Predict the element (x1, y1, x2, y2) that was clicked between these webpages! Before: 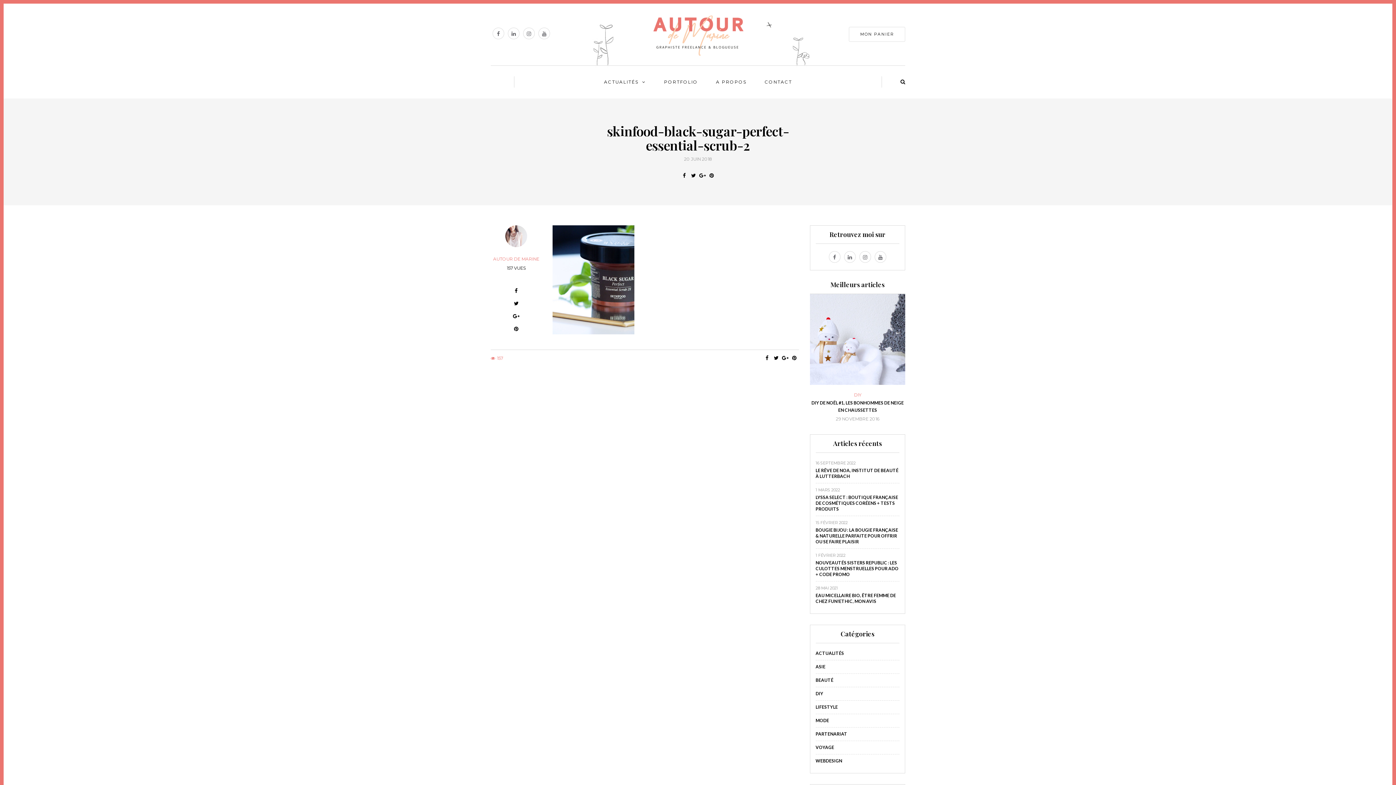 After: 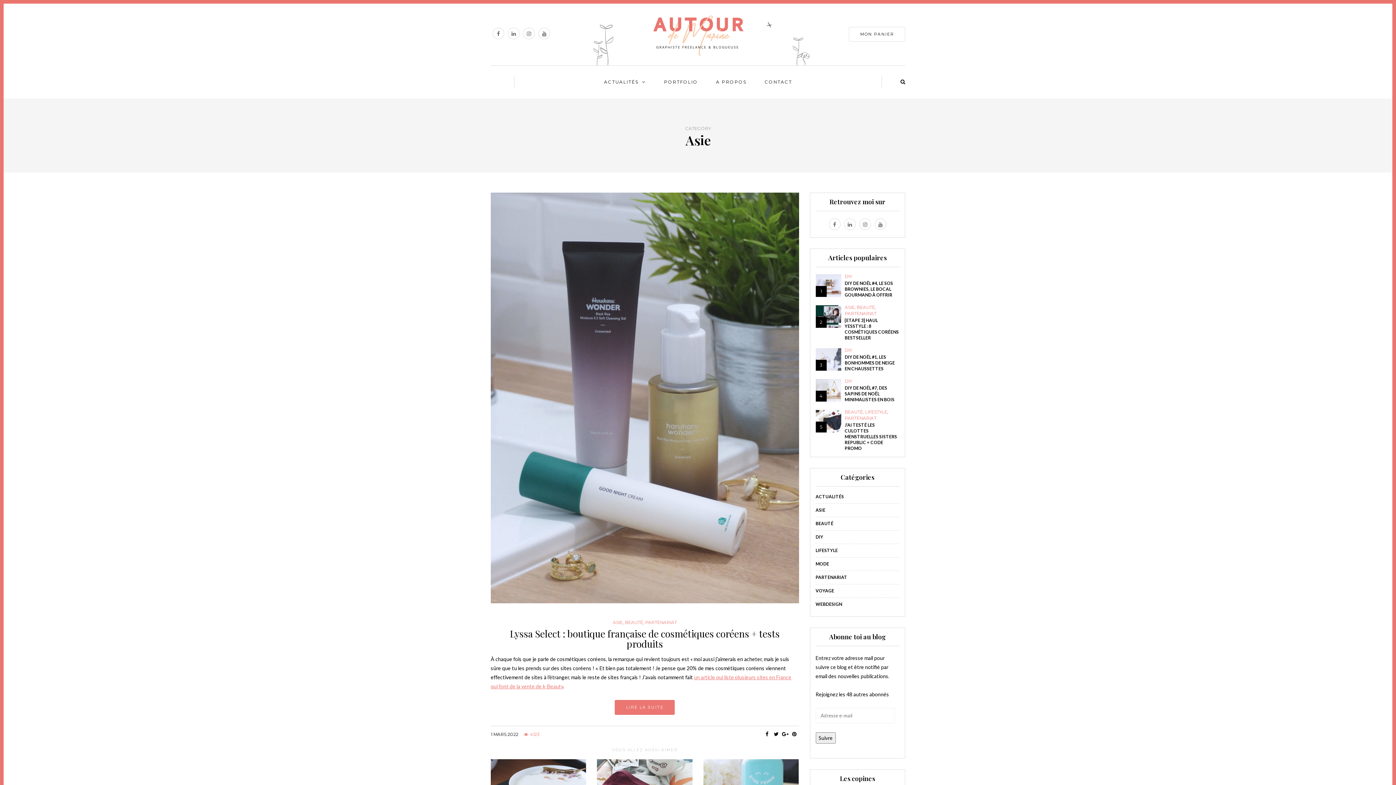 Action: bbox: (815, 664, 825, 669) label: ASIE